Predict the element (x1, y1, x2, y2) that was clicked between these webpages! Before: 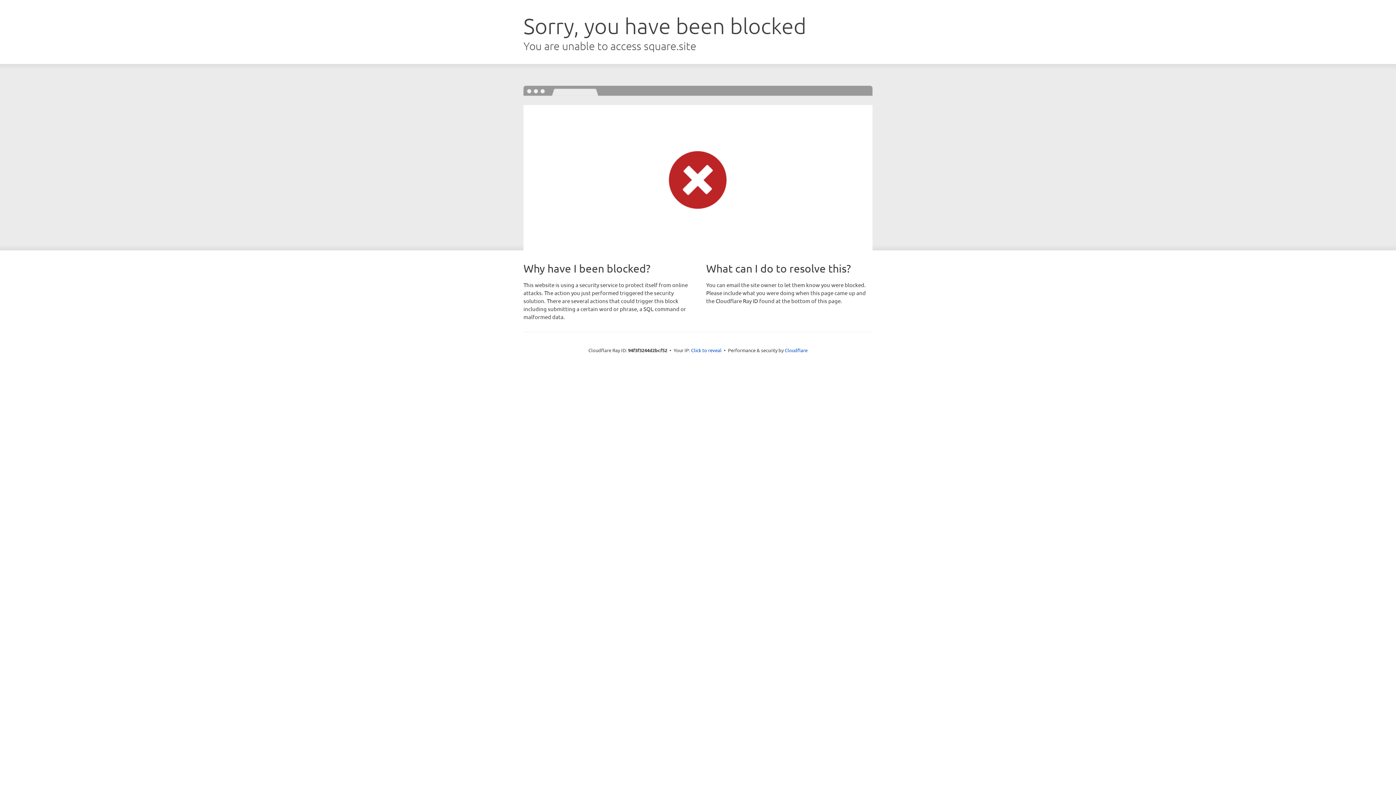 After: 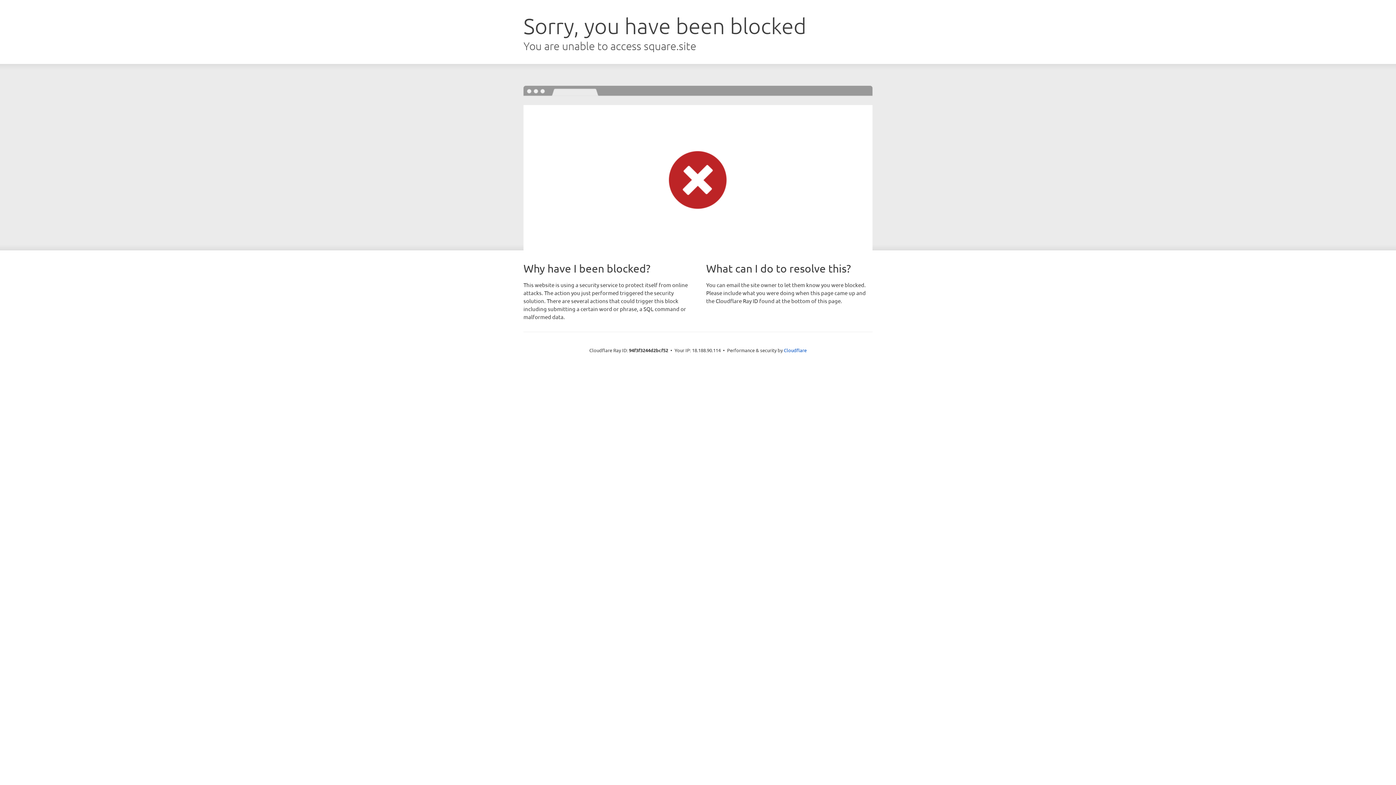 Action: bbox: (691, 346, 721, 353) label: Click to reveal